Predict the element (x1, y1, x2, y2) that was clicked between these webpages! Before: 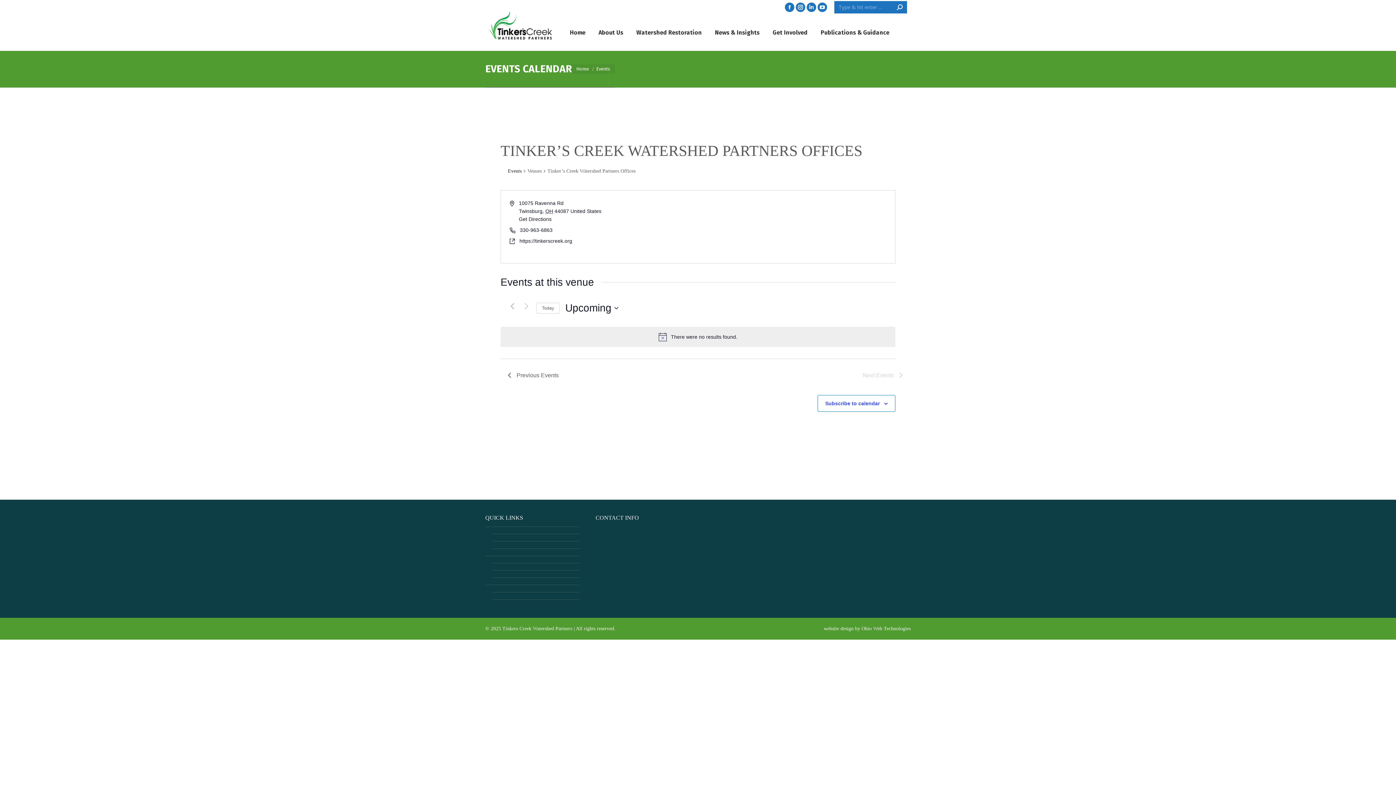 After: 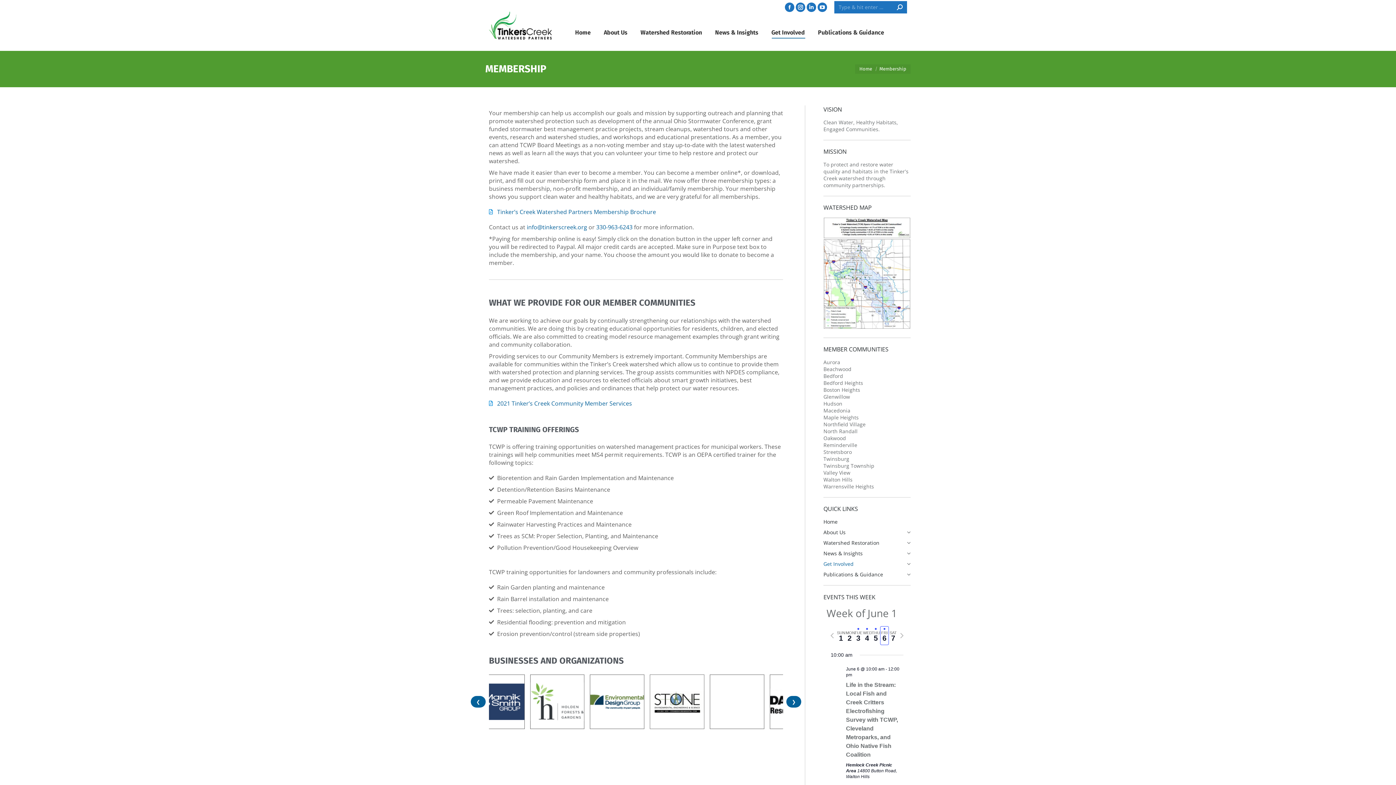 Action: bbox: (771, 21, 809, 44) label: Get Involved